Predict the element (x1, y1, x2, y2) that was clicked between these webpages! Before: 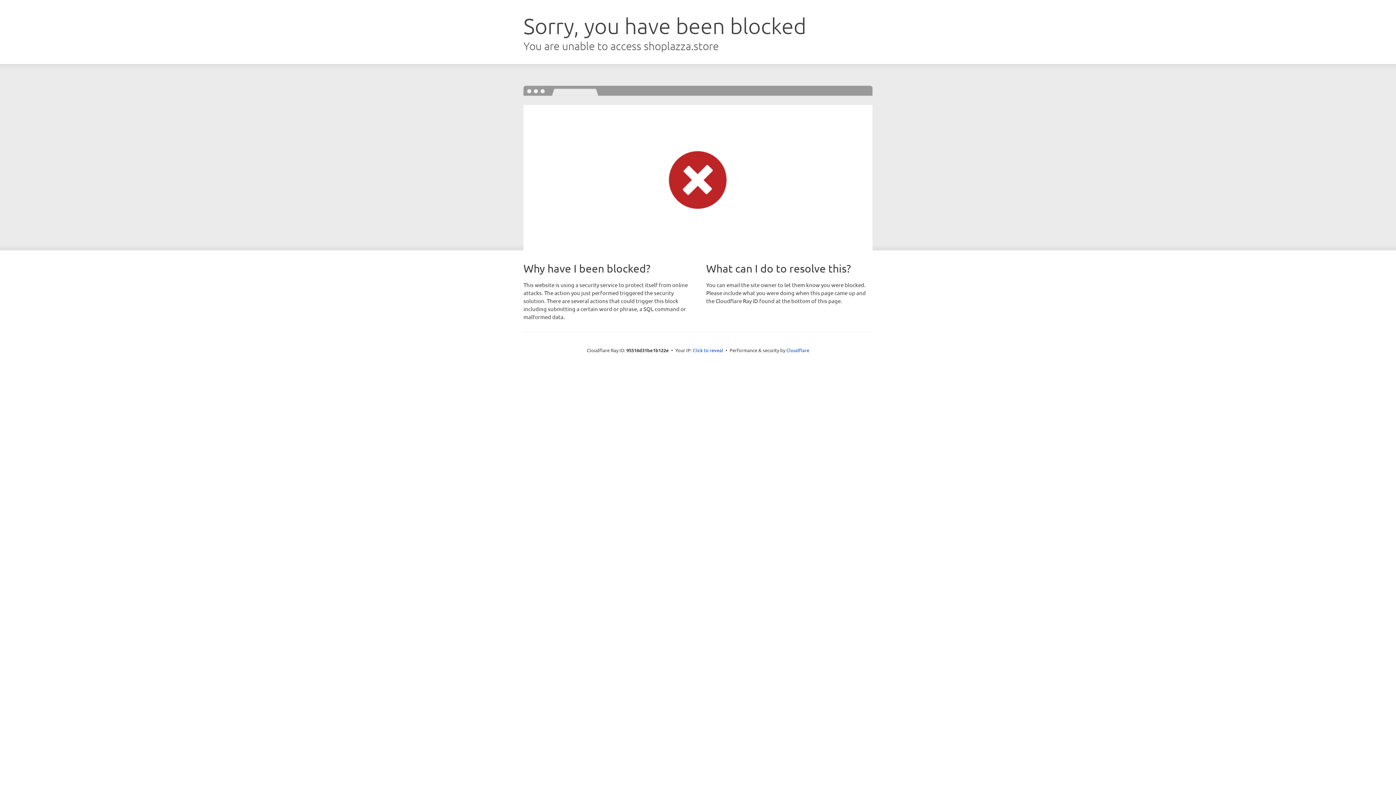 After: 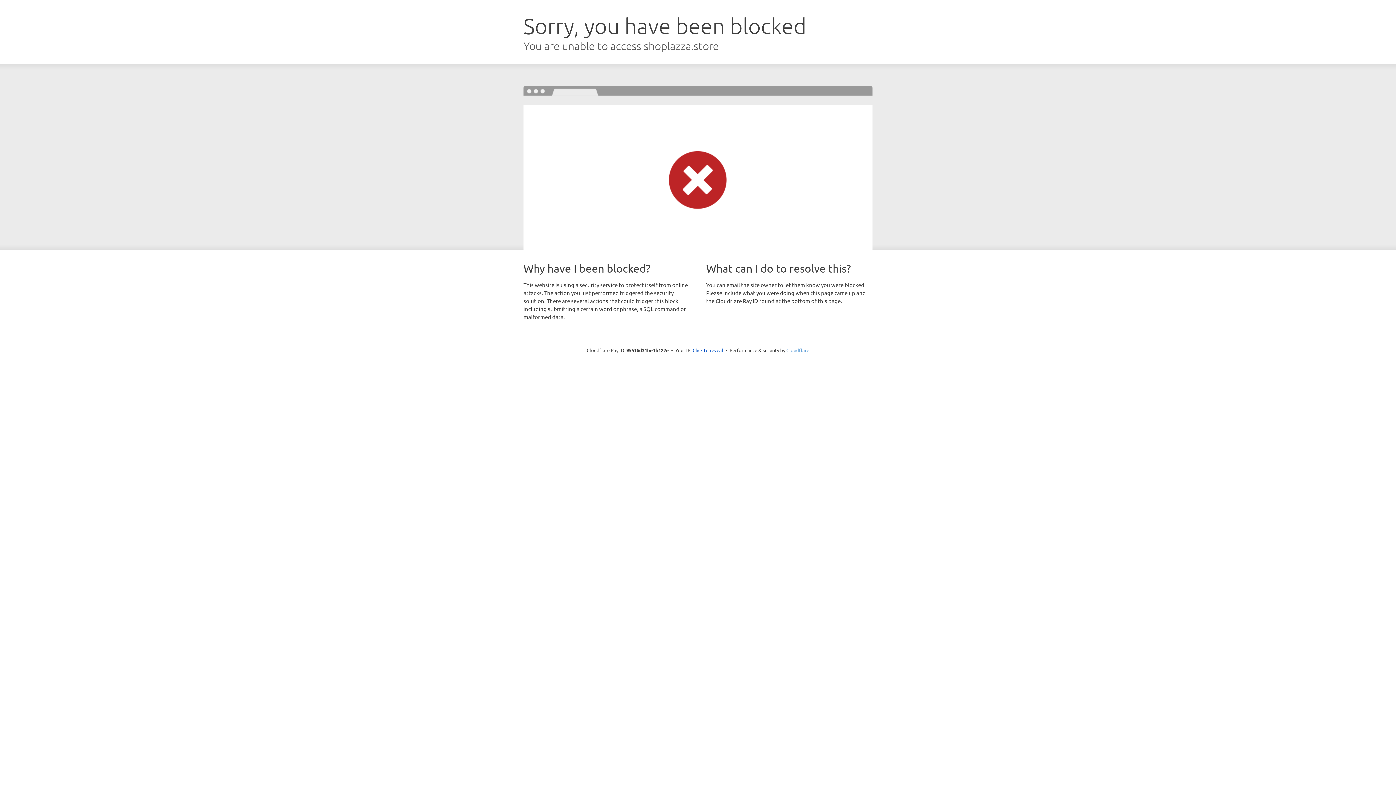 Action: bbox: (786, 347, 809, 353) label: Cloudflare